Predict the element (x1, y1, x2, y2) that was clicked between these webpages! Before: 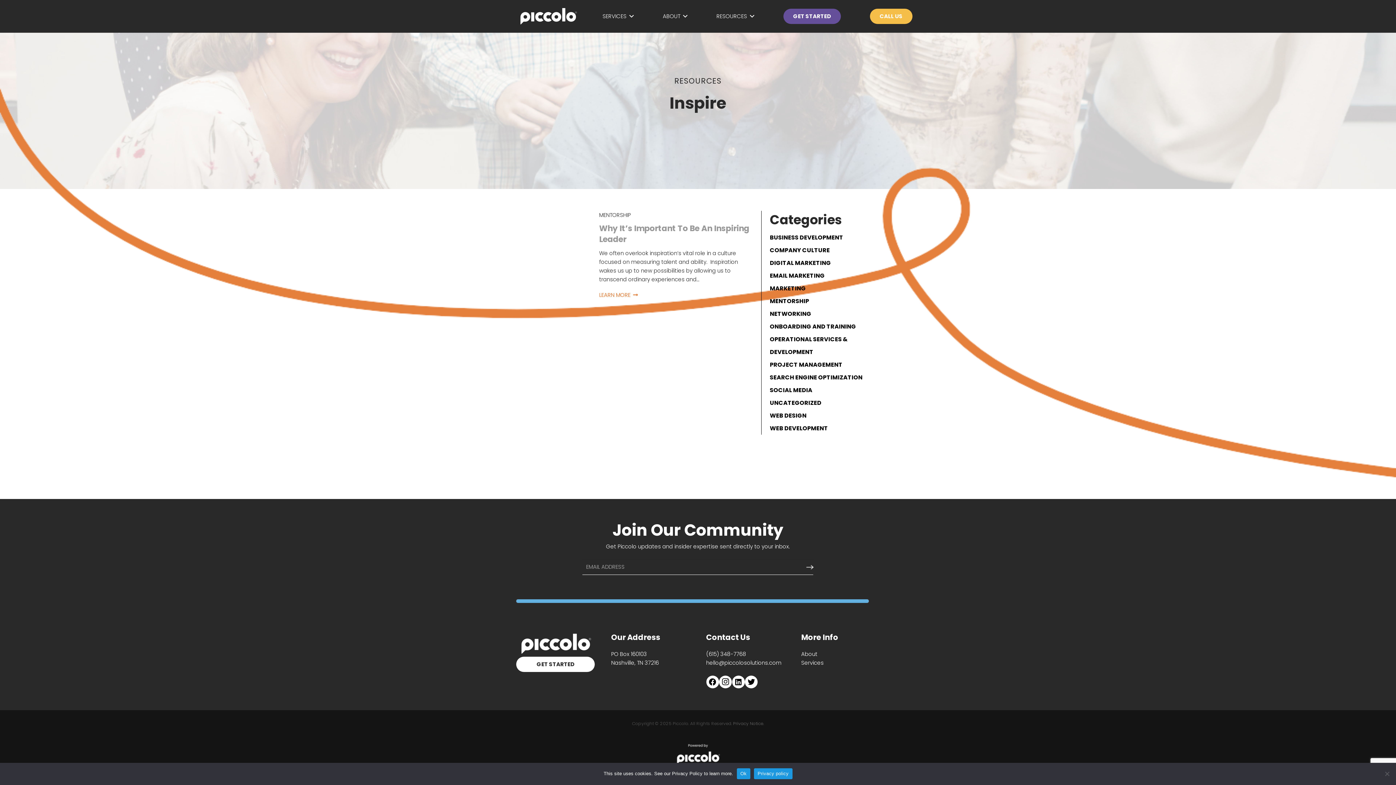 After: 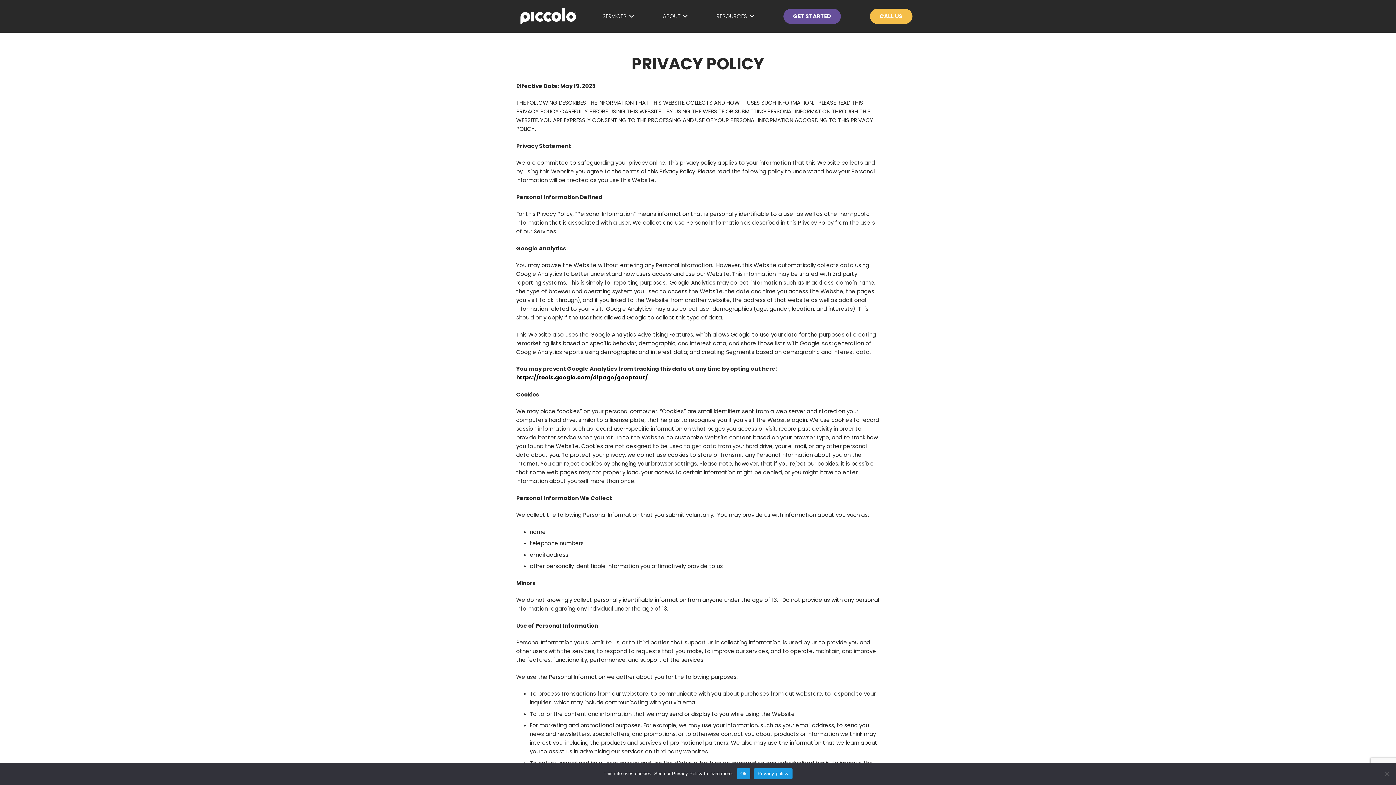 Action: bbox: (733, 720, 764, 726) label: Privacy Notice.